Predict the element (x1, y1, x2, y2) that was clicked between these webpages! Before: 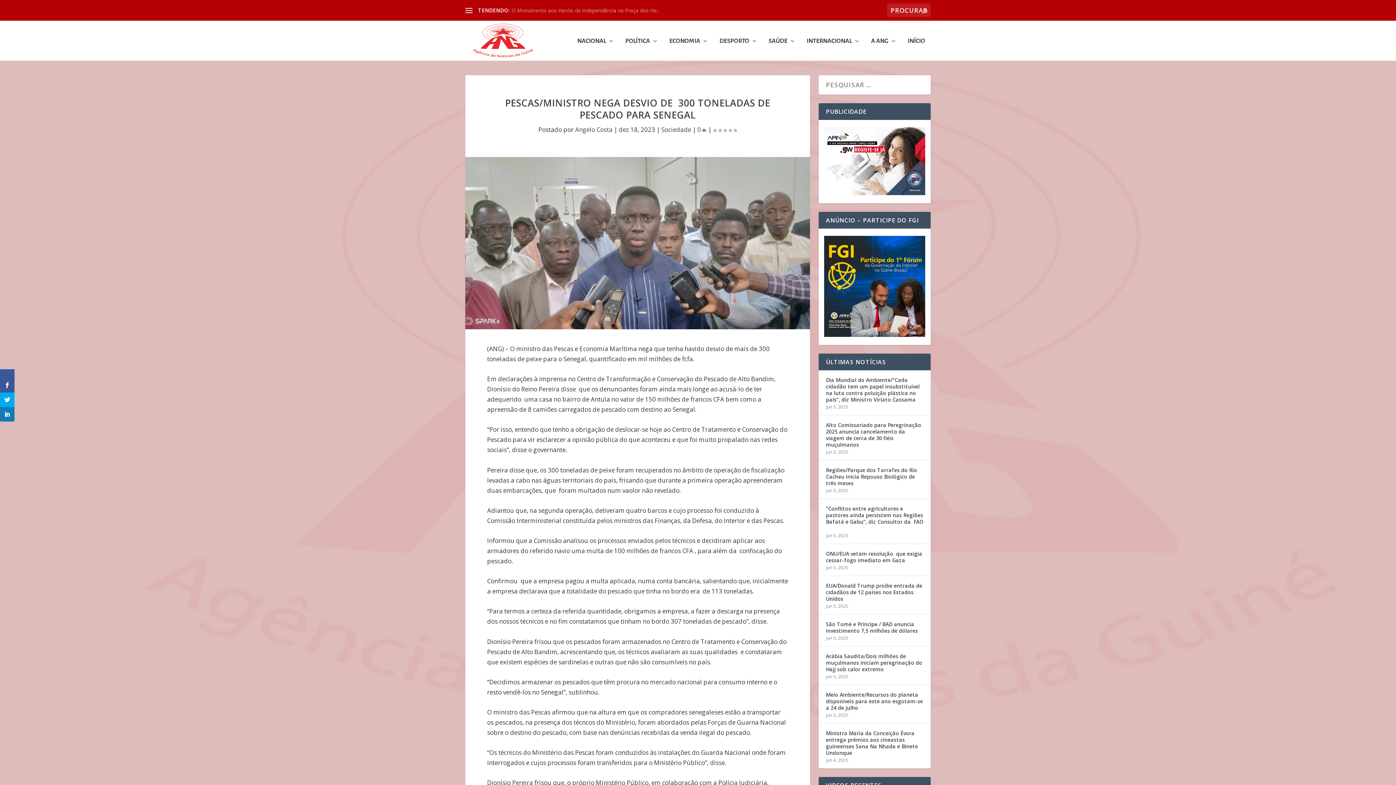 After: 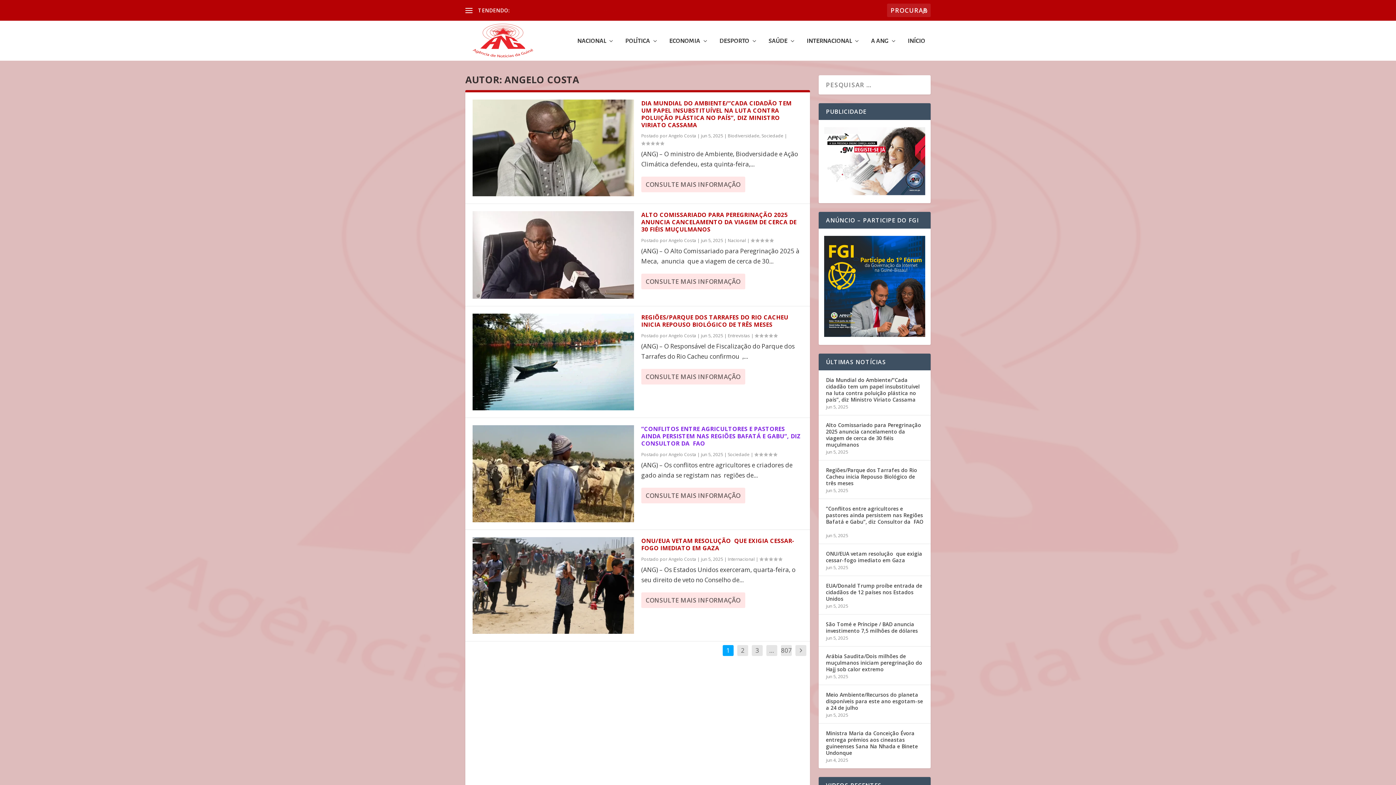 Action: bbox: (575, 125, 612, 133) label: Angelo Costa